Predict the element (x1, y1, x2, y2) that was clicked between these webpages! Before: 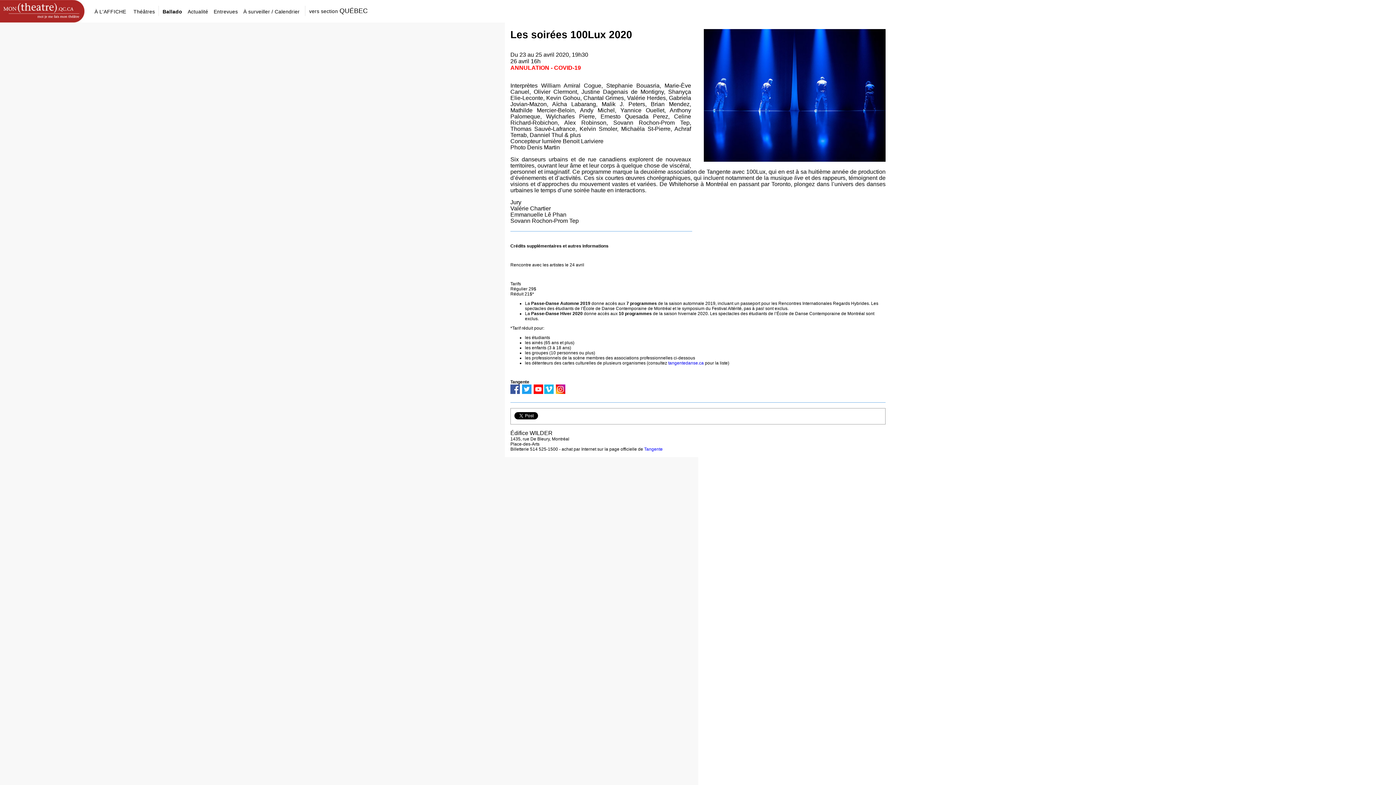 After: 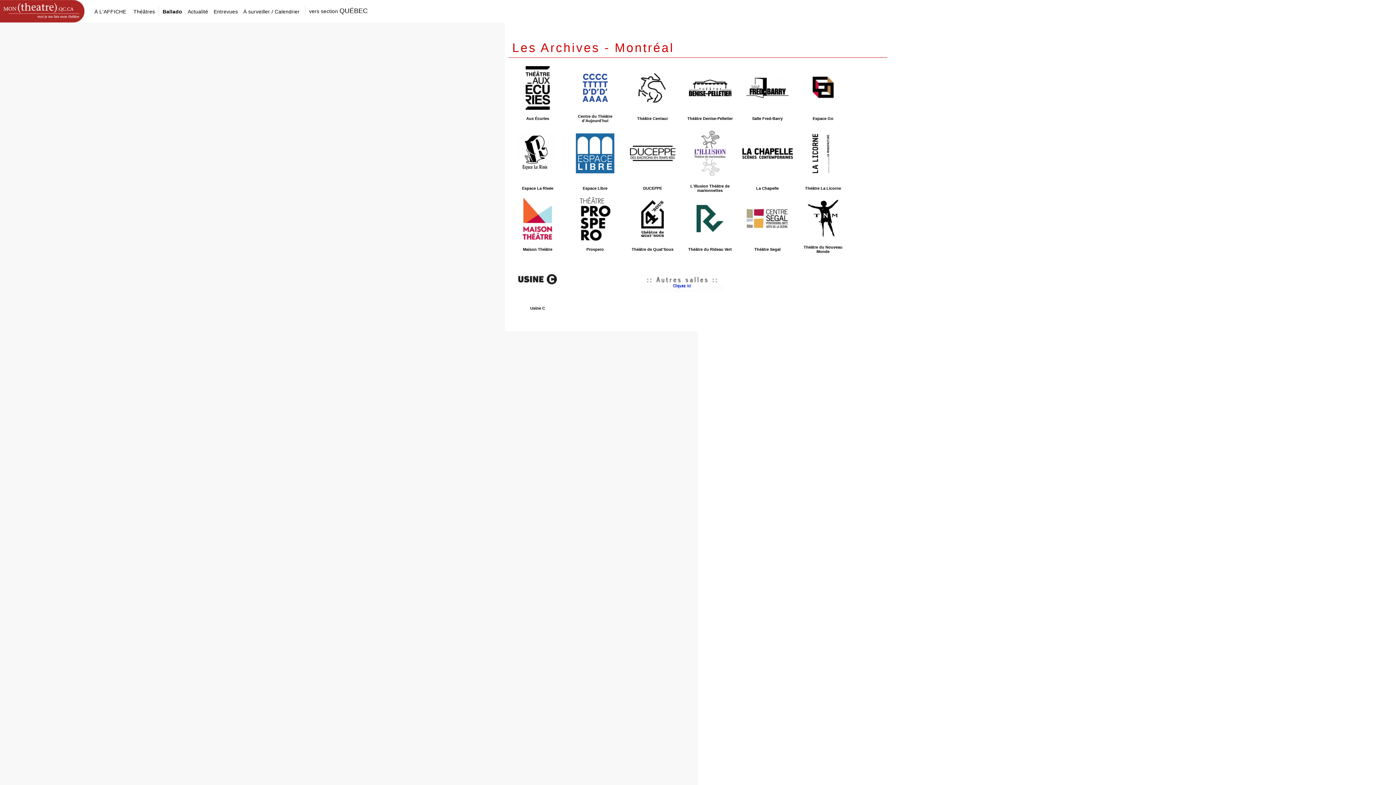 Action: bbox: (133, 8, 155, 18) label: Théâtres